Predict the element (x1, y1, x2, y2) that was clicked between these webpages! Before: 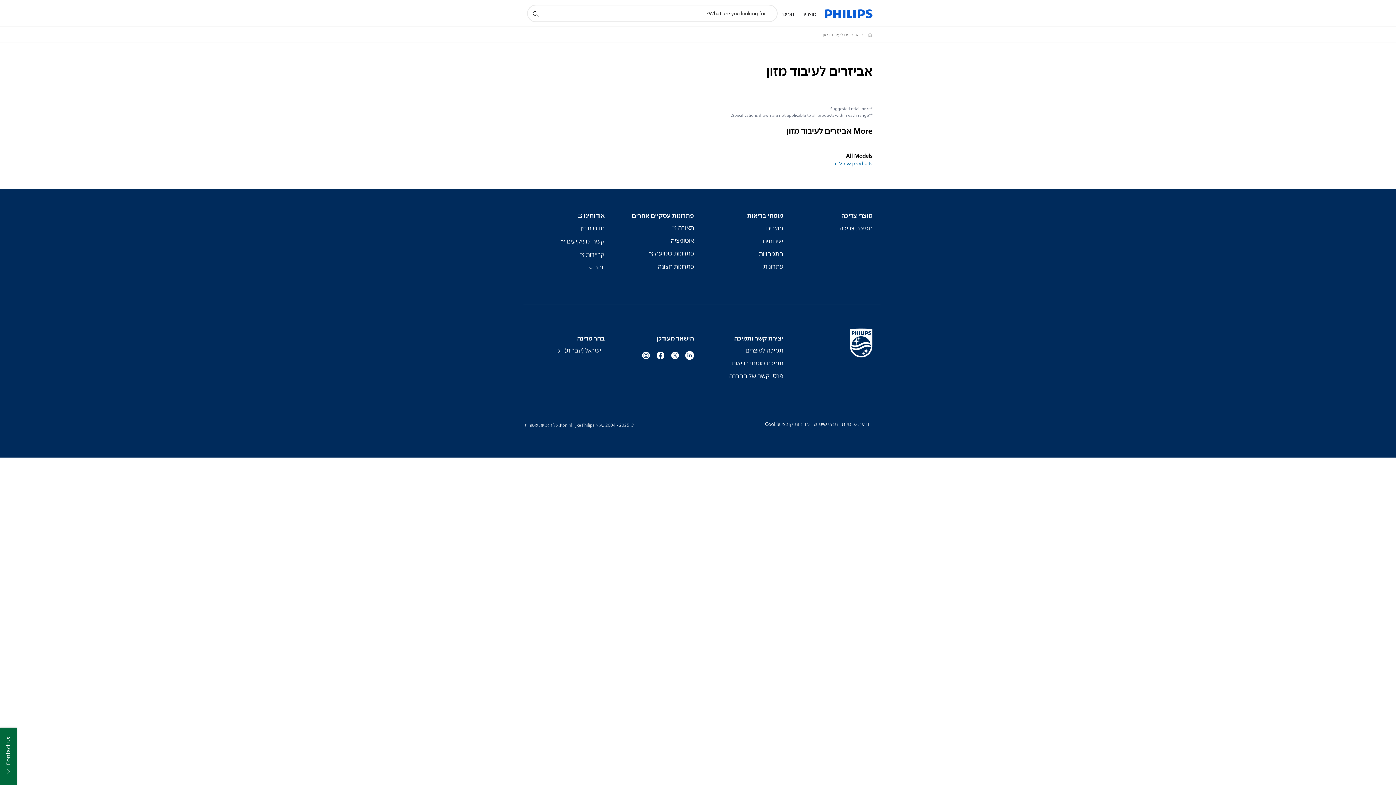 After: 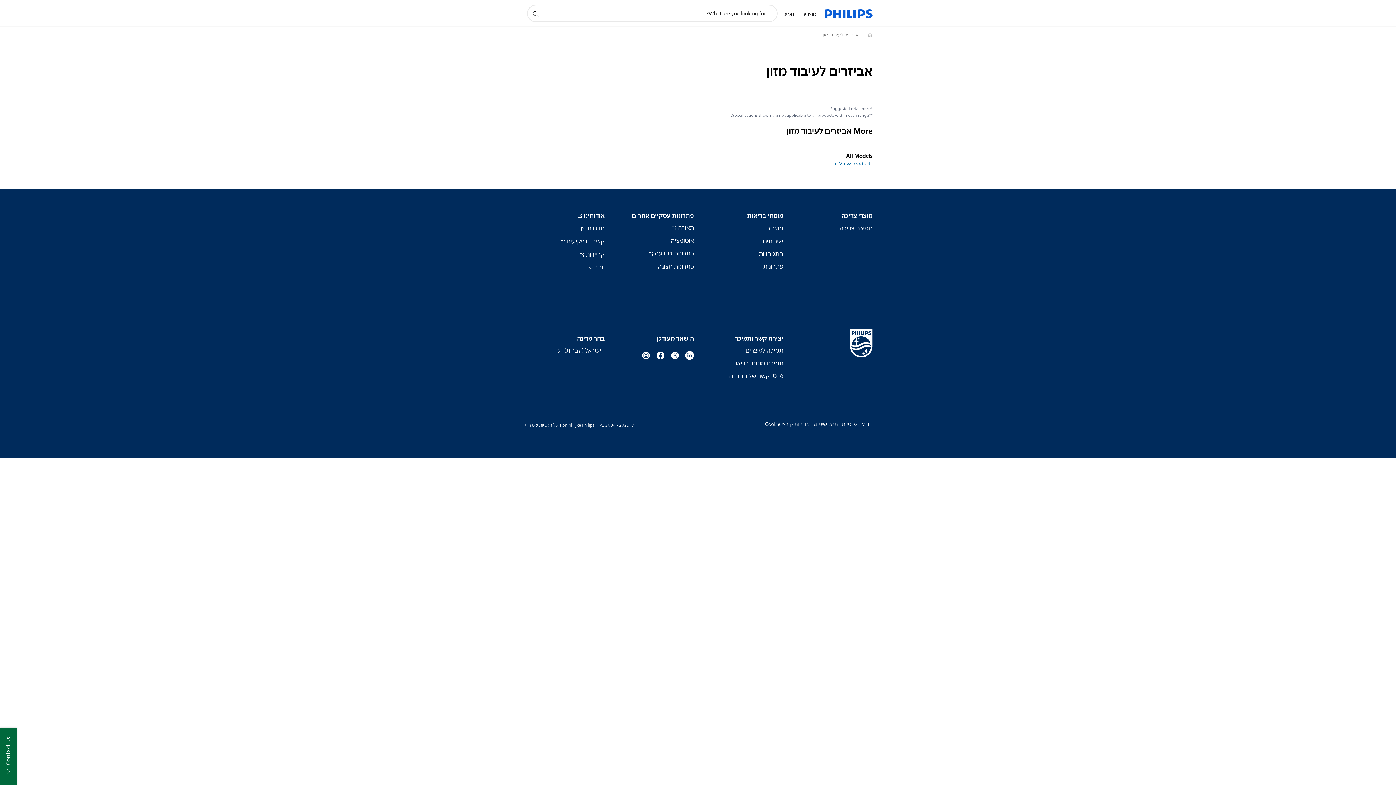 Action: bbox: (656, 350, 665, 359)